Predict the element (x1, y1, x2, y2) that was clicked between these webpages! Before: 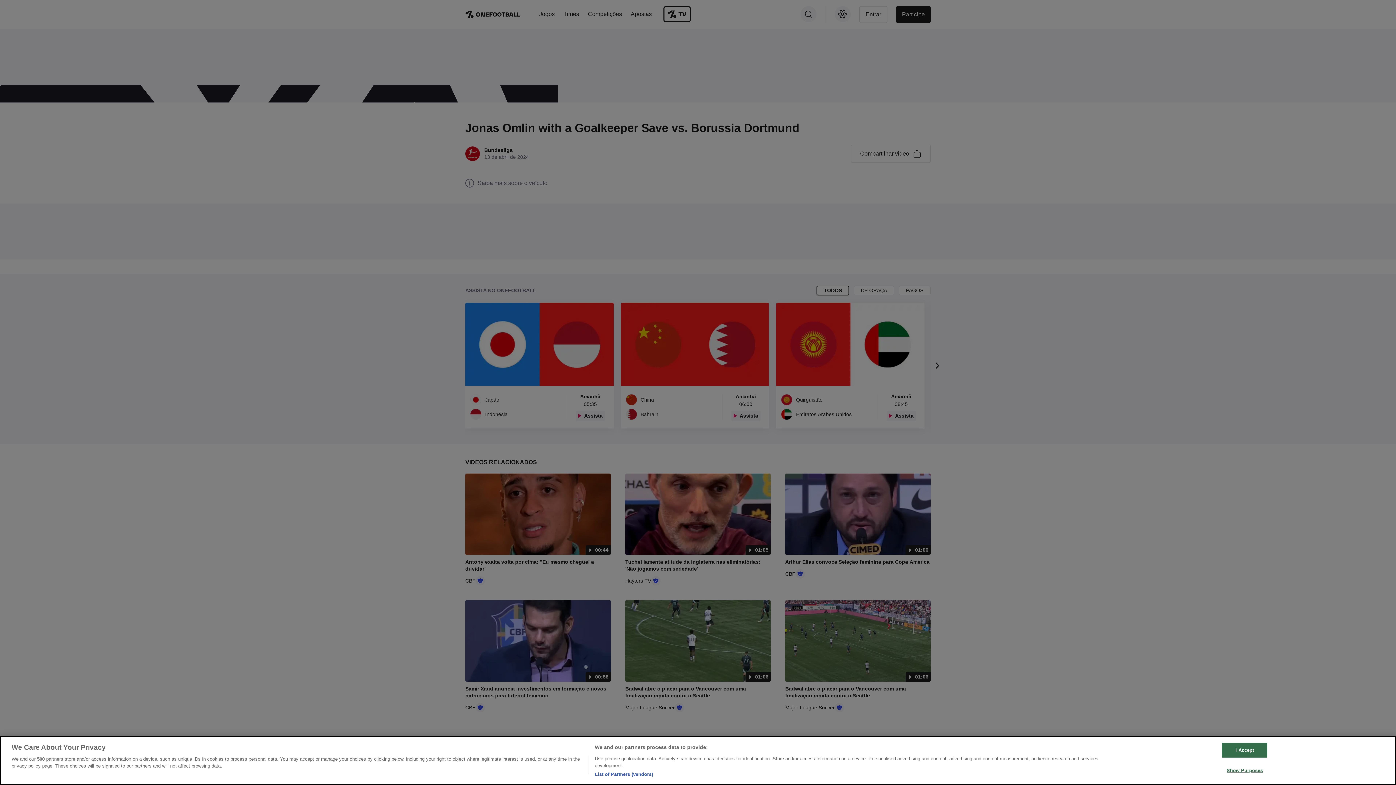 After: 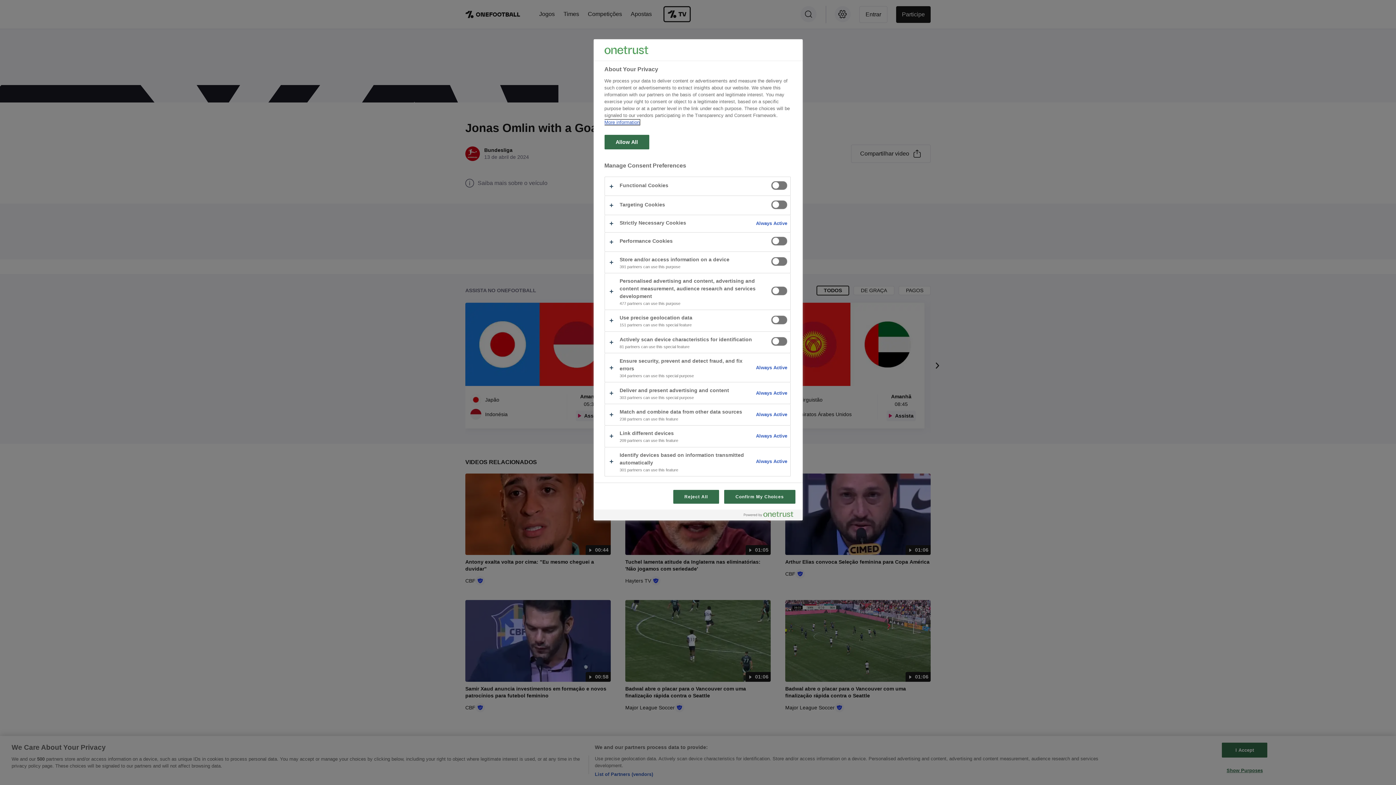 Action: bbox: (1222, 763, 1267, 777) label: Show Purposes